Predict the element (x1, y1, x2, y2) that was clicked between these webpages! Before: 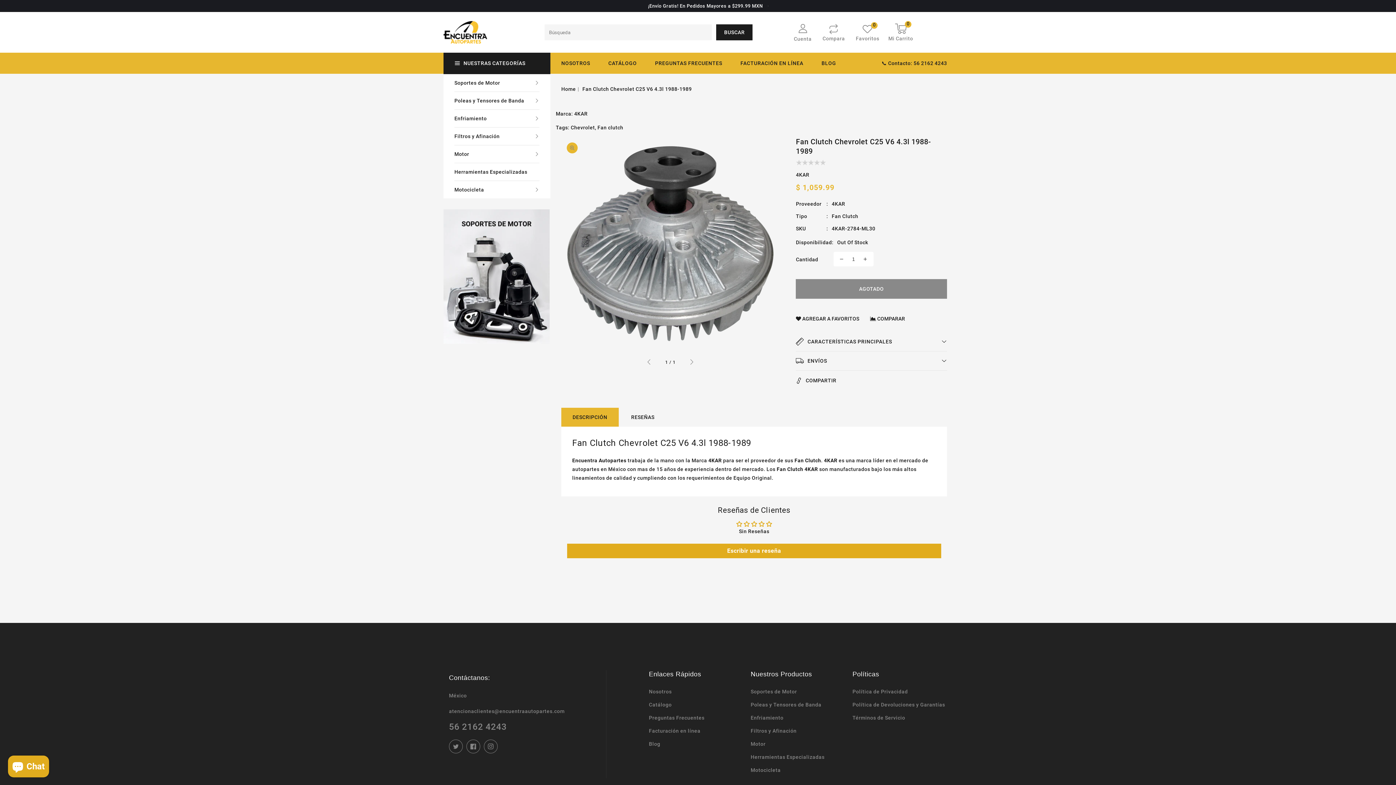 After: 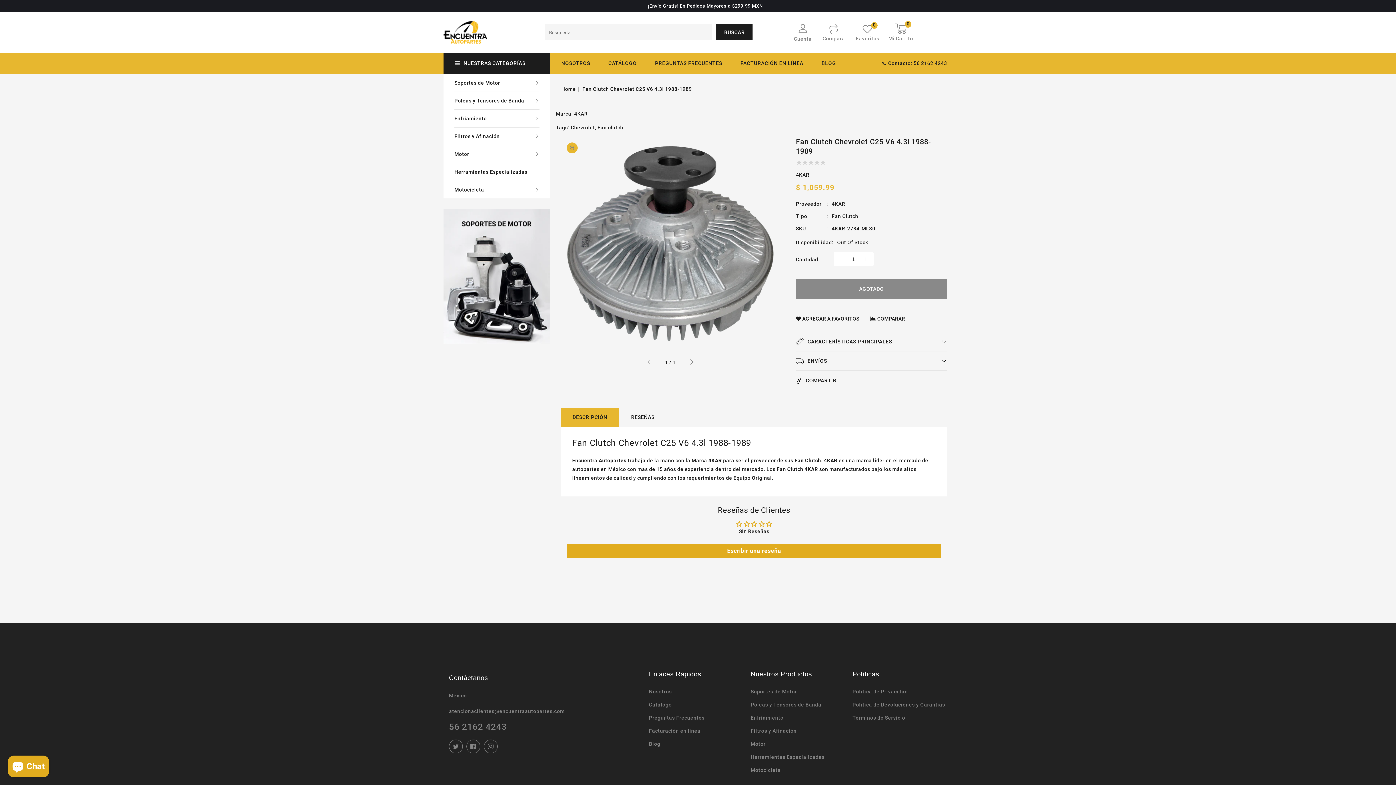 Action: bbox: (561, 408, 618, 426) label: DESCRIPCIÓN